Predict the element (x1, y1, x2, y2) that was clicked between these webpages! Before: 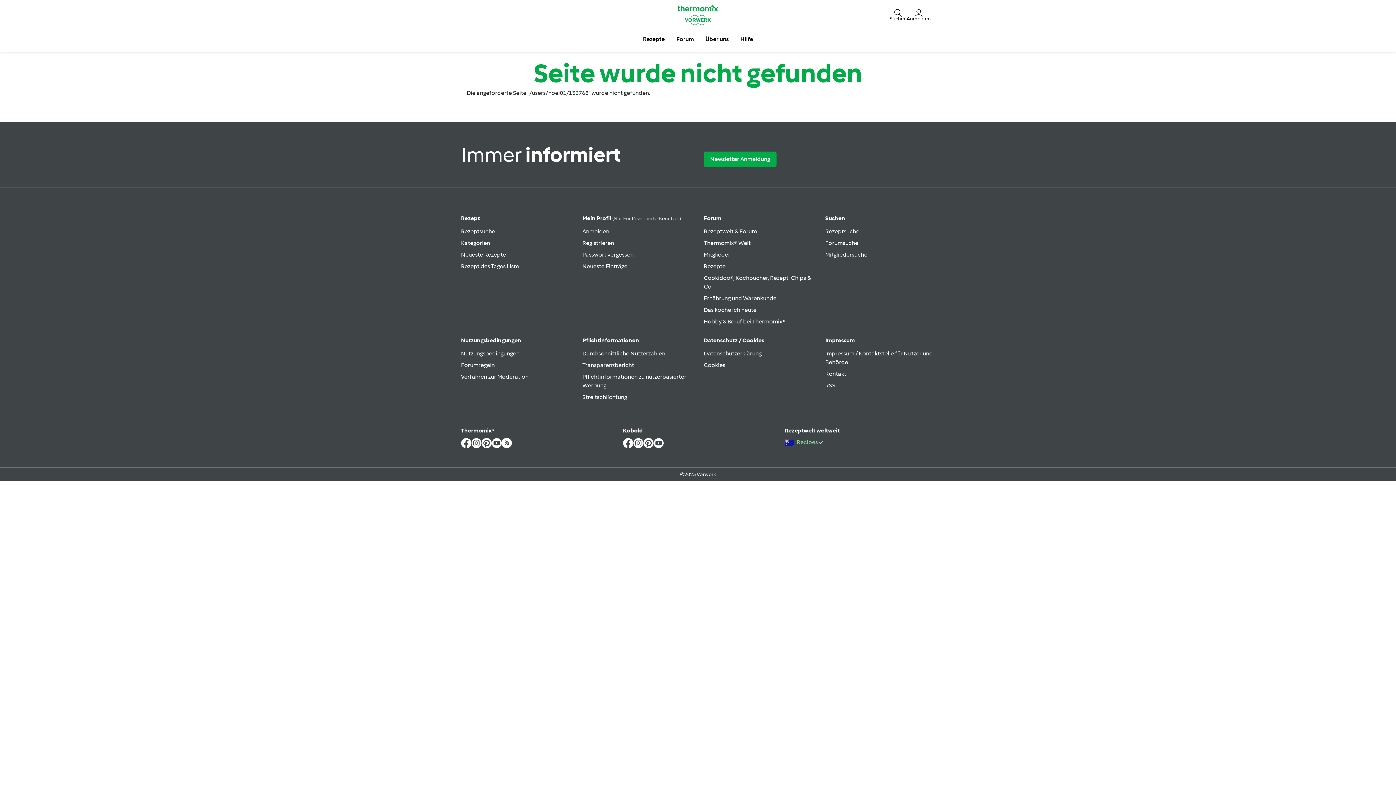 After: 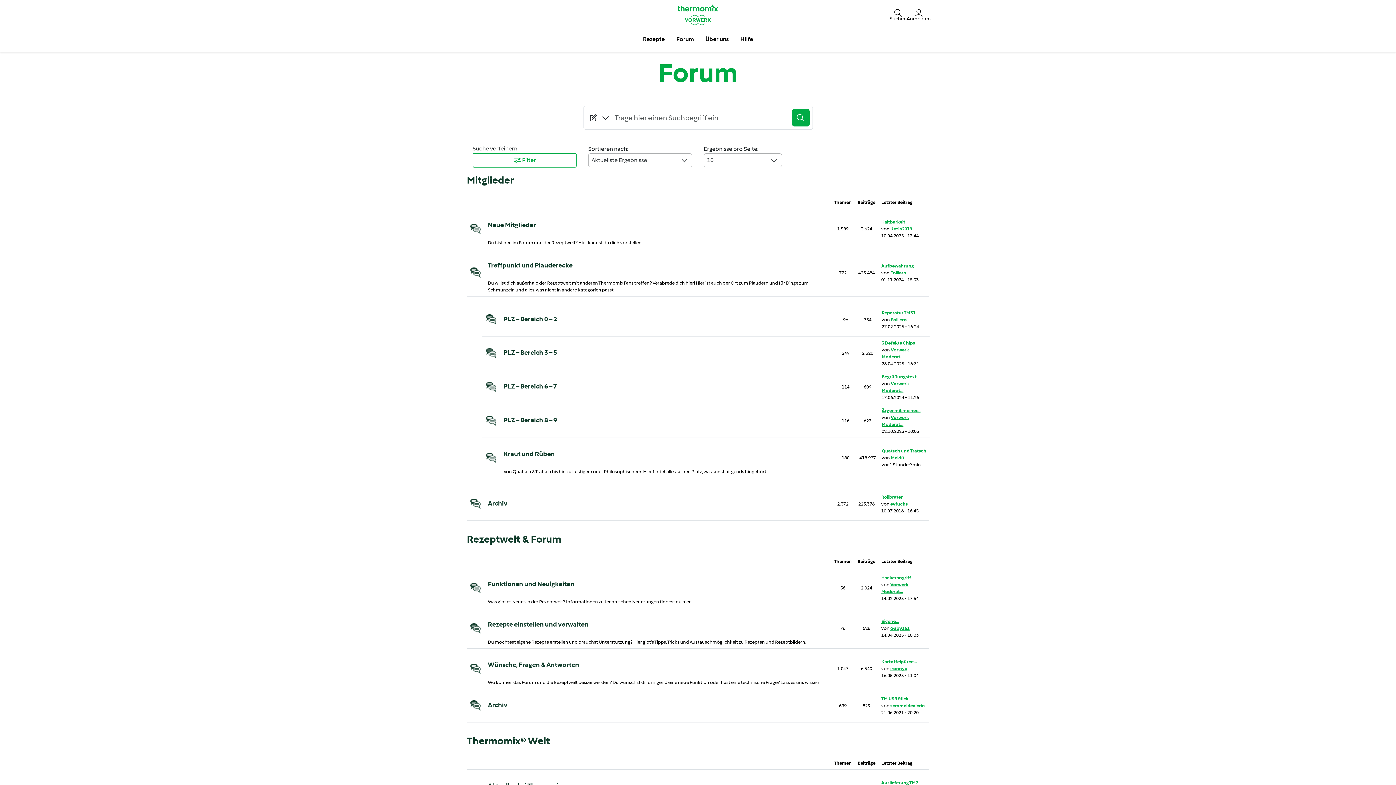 Action: label: Forum bbox: (704, 214, 721, 221)